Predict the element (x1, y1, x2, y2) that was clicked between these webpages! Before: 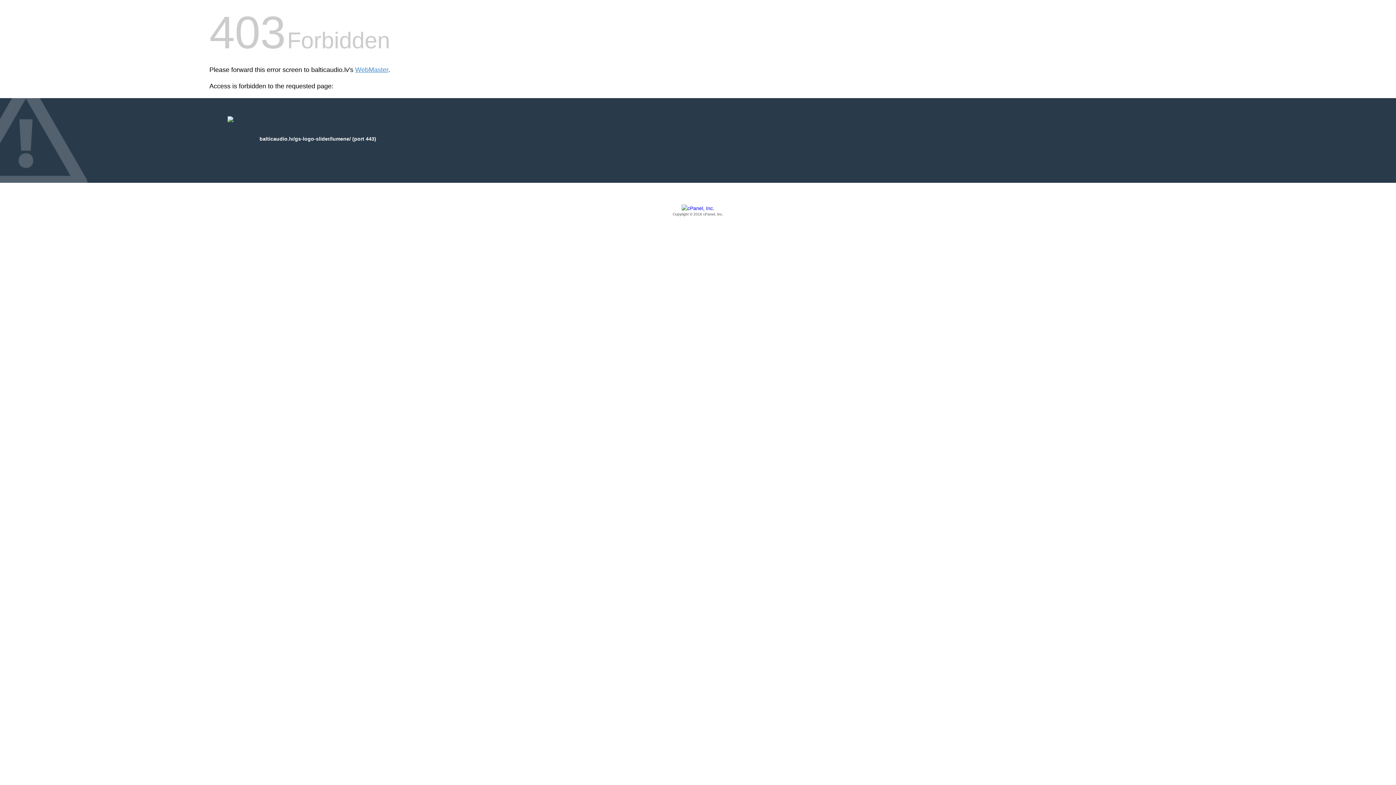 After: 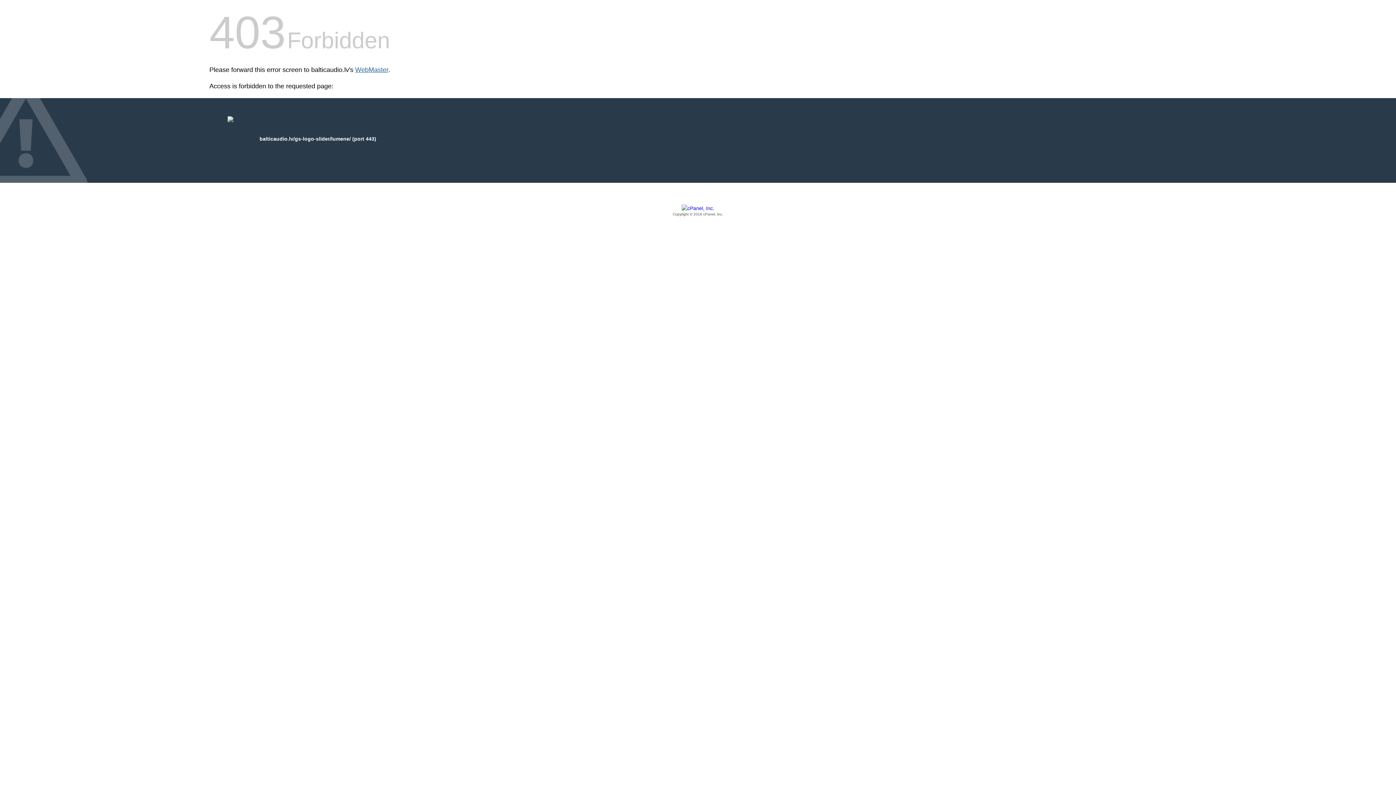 Action: label: WebMaster bbox: (355, 66, 388, 73)